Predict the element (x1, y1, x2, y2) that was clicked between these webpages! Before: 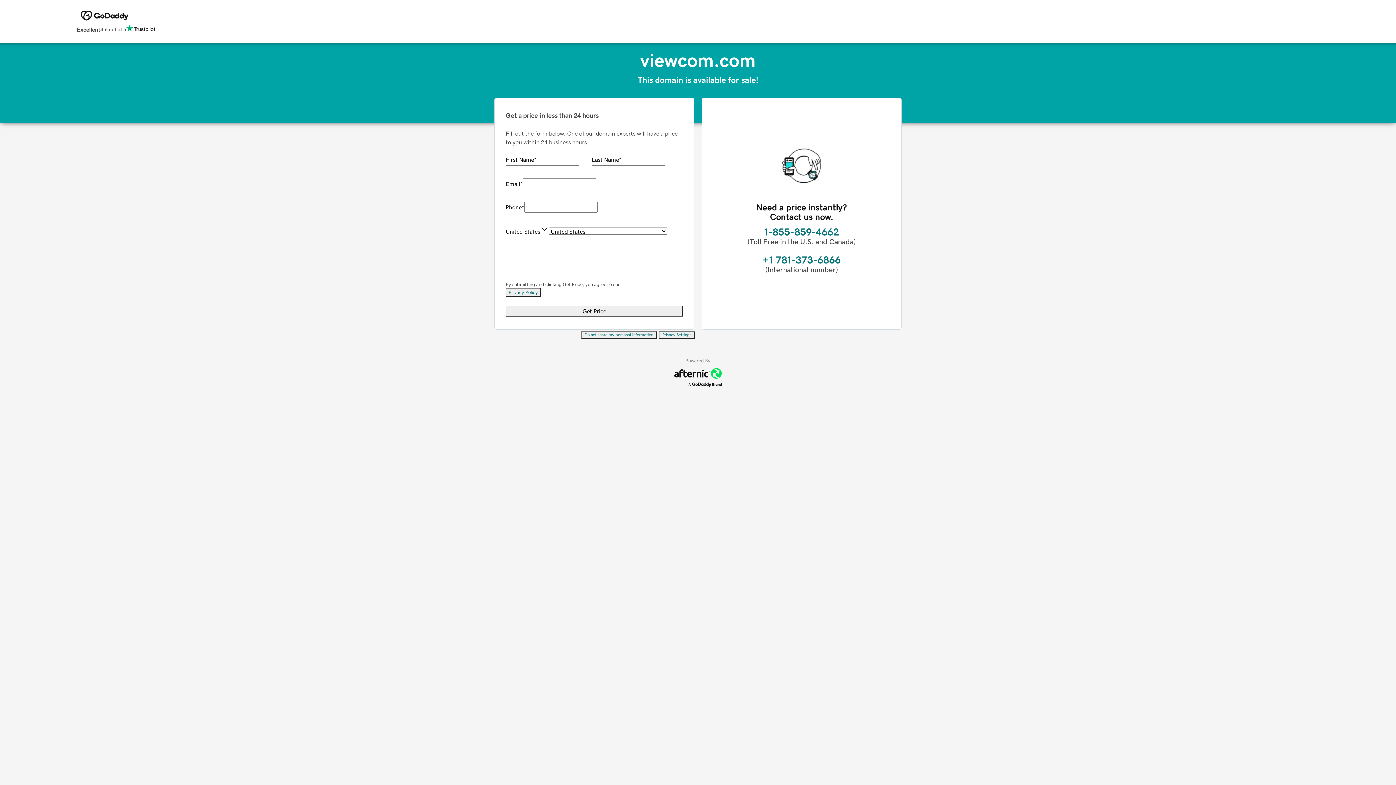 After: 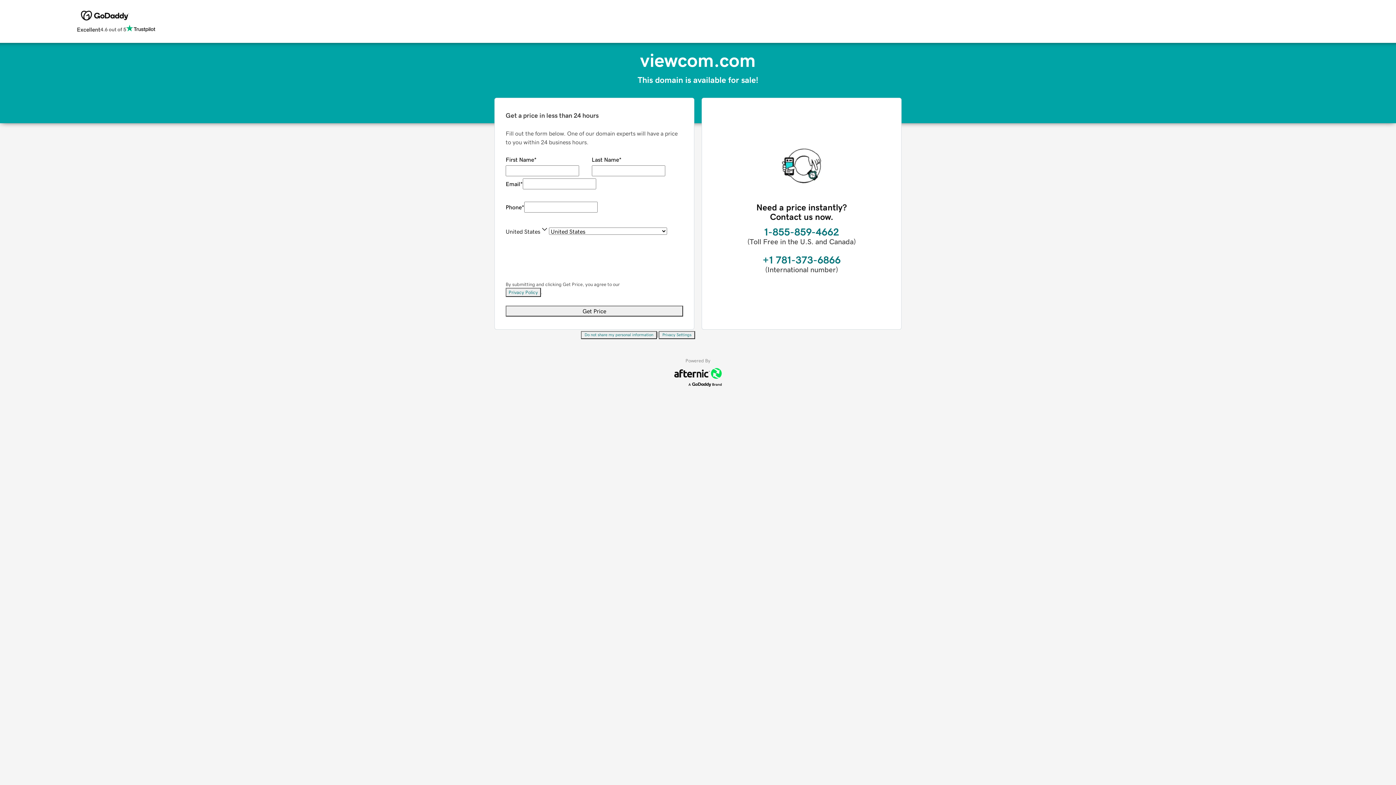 Action: label: Do not share my personal information bbox: (581, 331, 657, 339)